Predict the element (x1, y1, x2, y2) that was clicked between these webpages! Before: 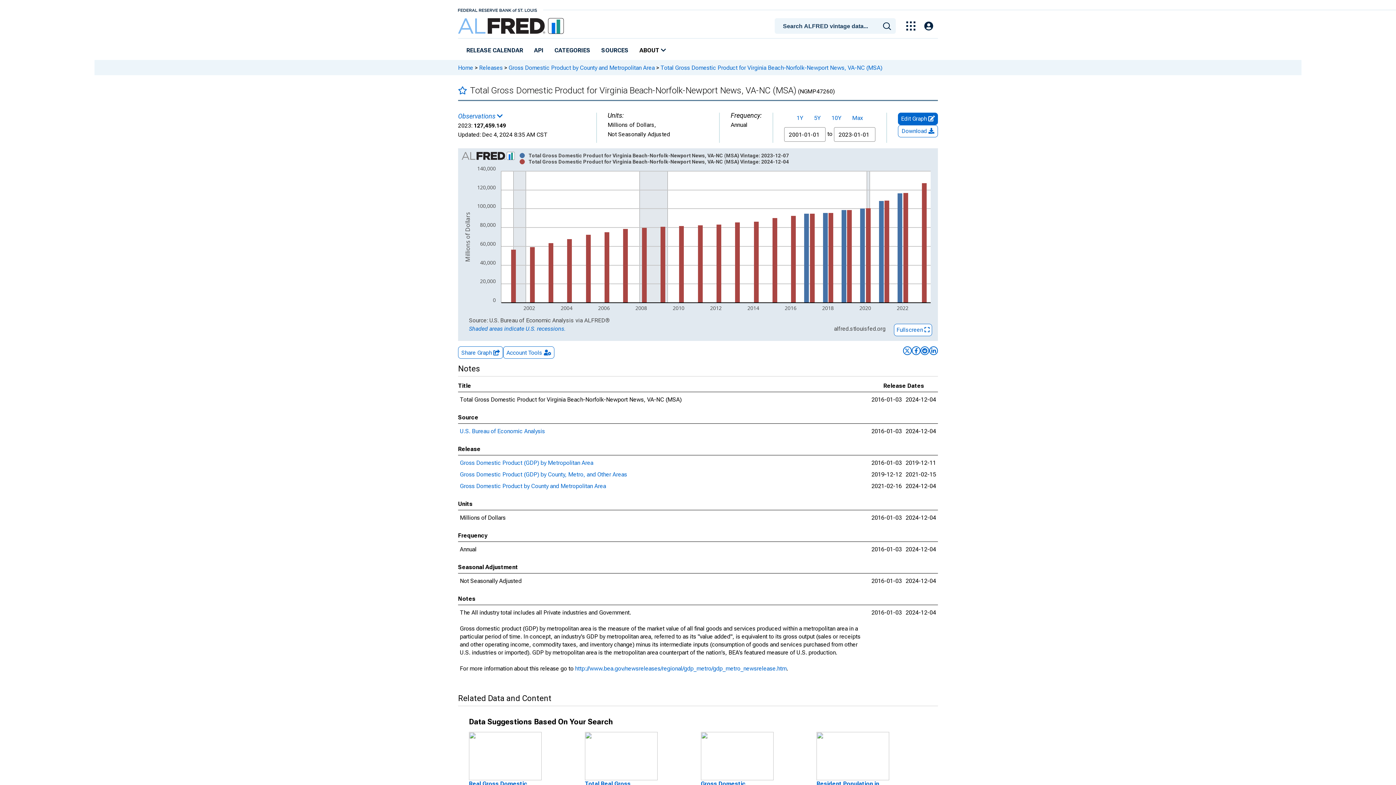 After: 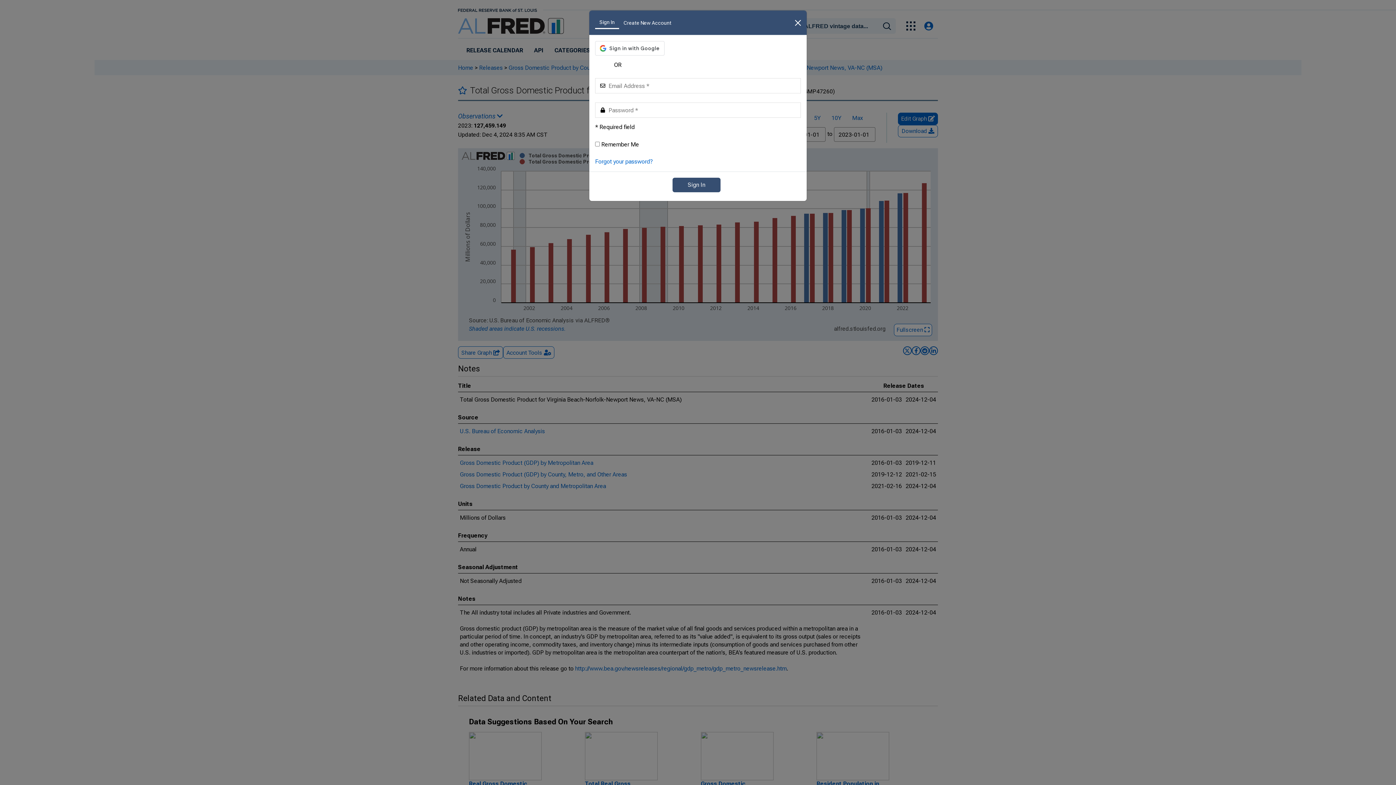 Action: bbox: (924, 21, 933, 30)